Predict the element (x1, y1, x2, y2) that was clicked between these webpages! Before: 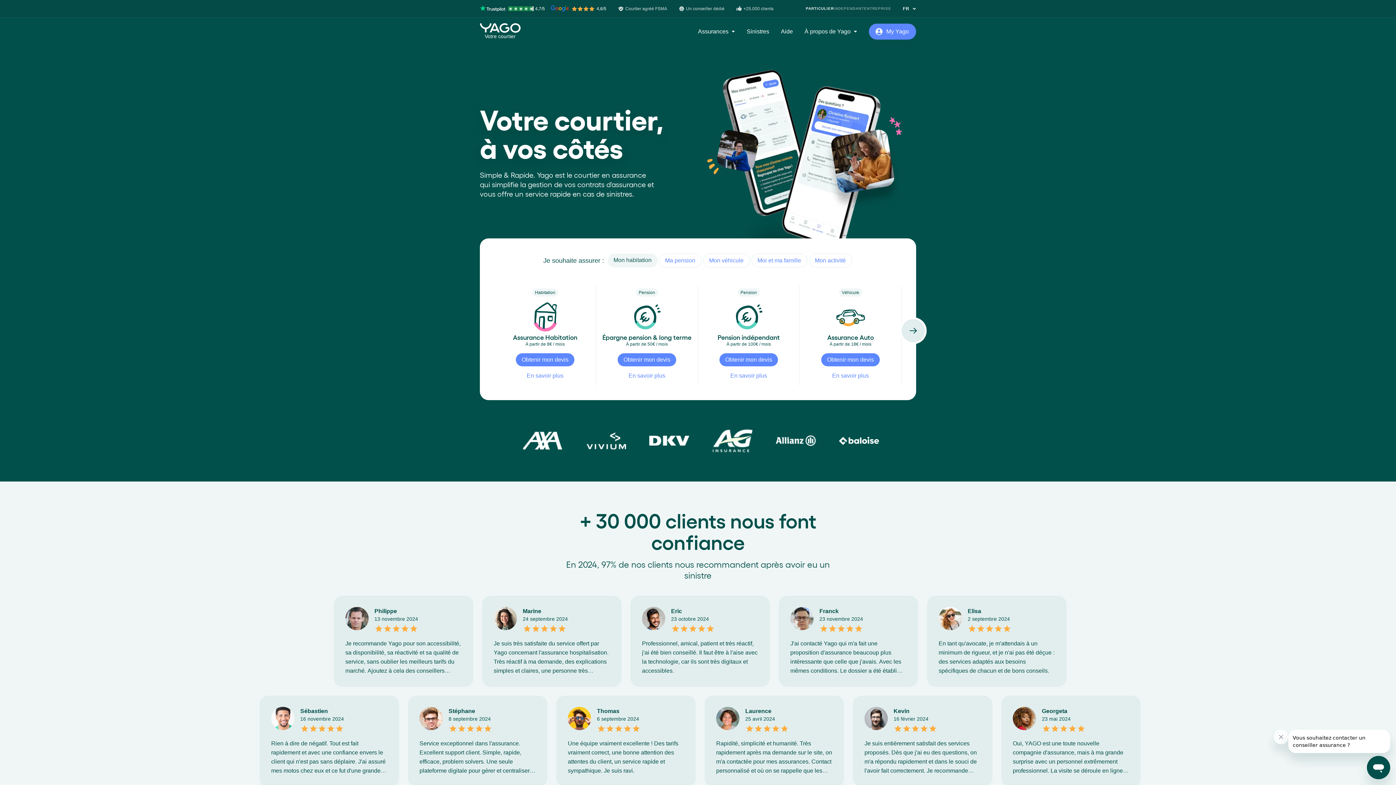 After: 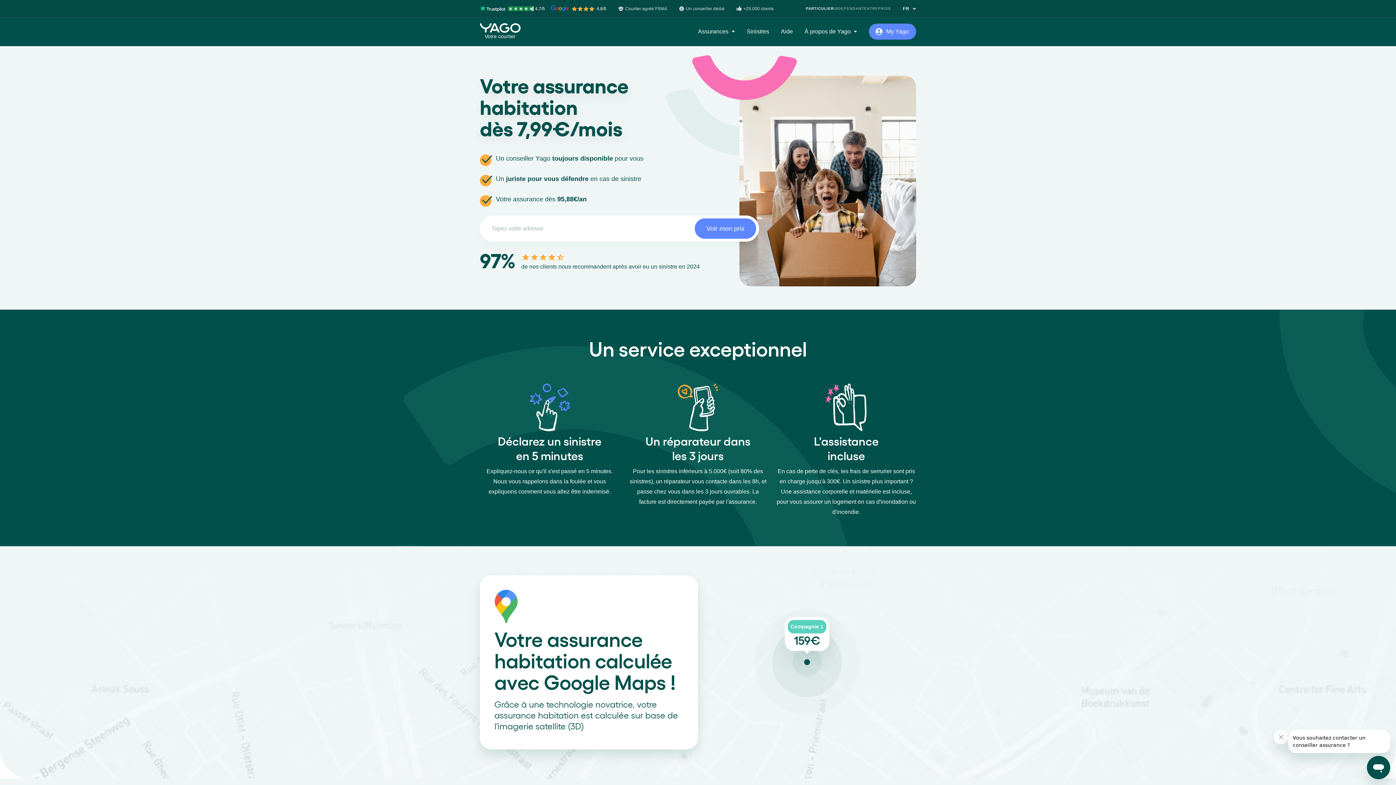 Action: label: Assurance Habitation bbox: (513, 302, 577, 341)